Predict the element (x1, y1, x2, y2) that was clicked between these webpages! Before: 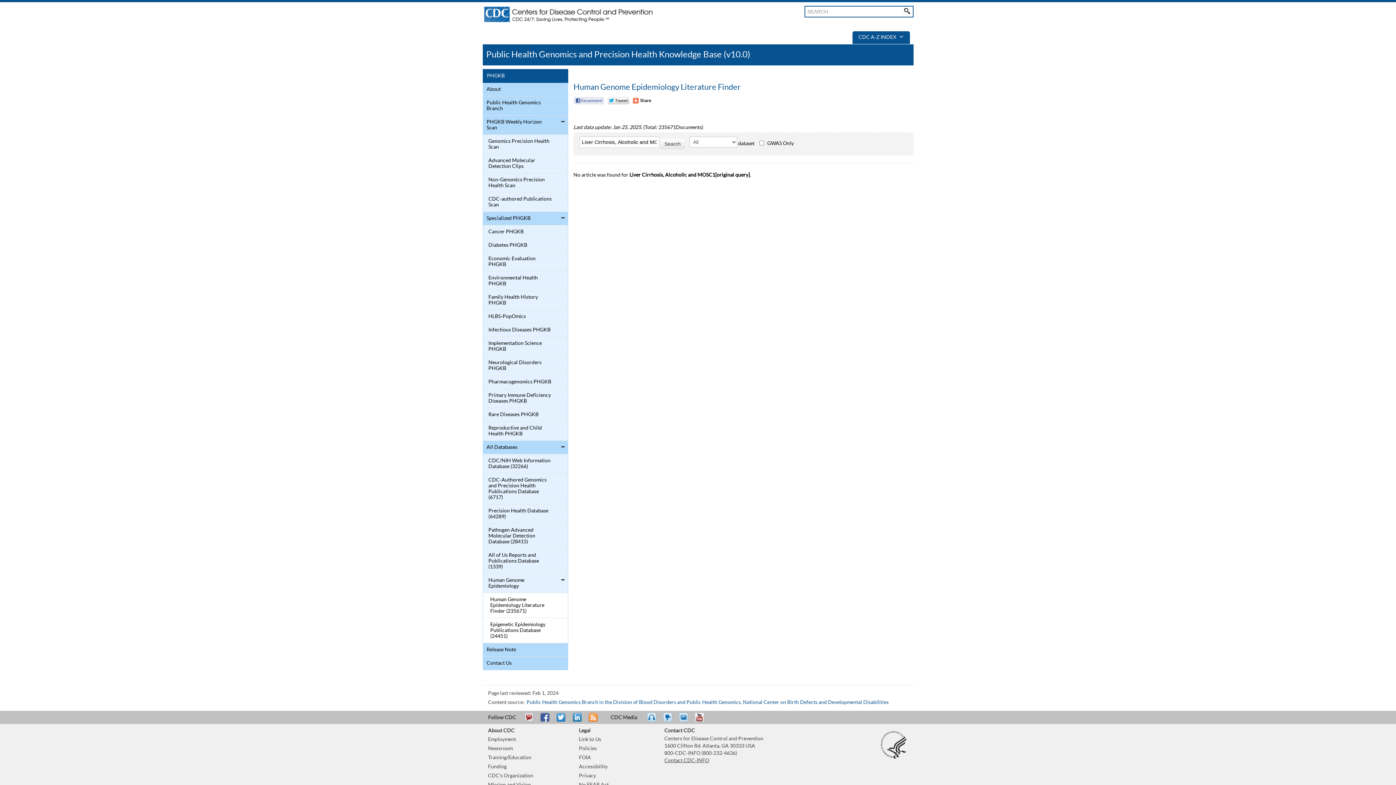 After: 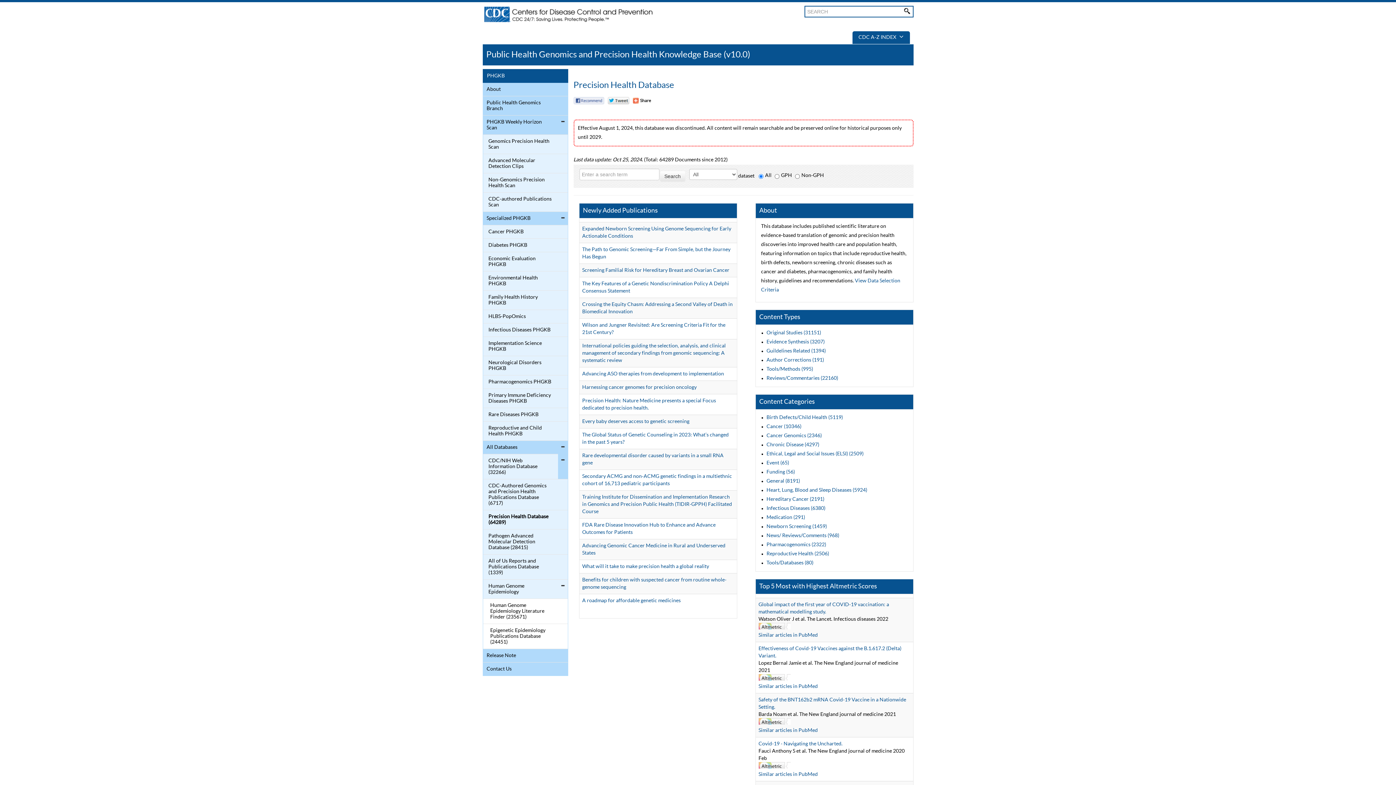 Action: label: Precision Health Database (64289) bbox: (484, 506, 552, 521)